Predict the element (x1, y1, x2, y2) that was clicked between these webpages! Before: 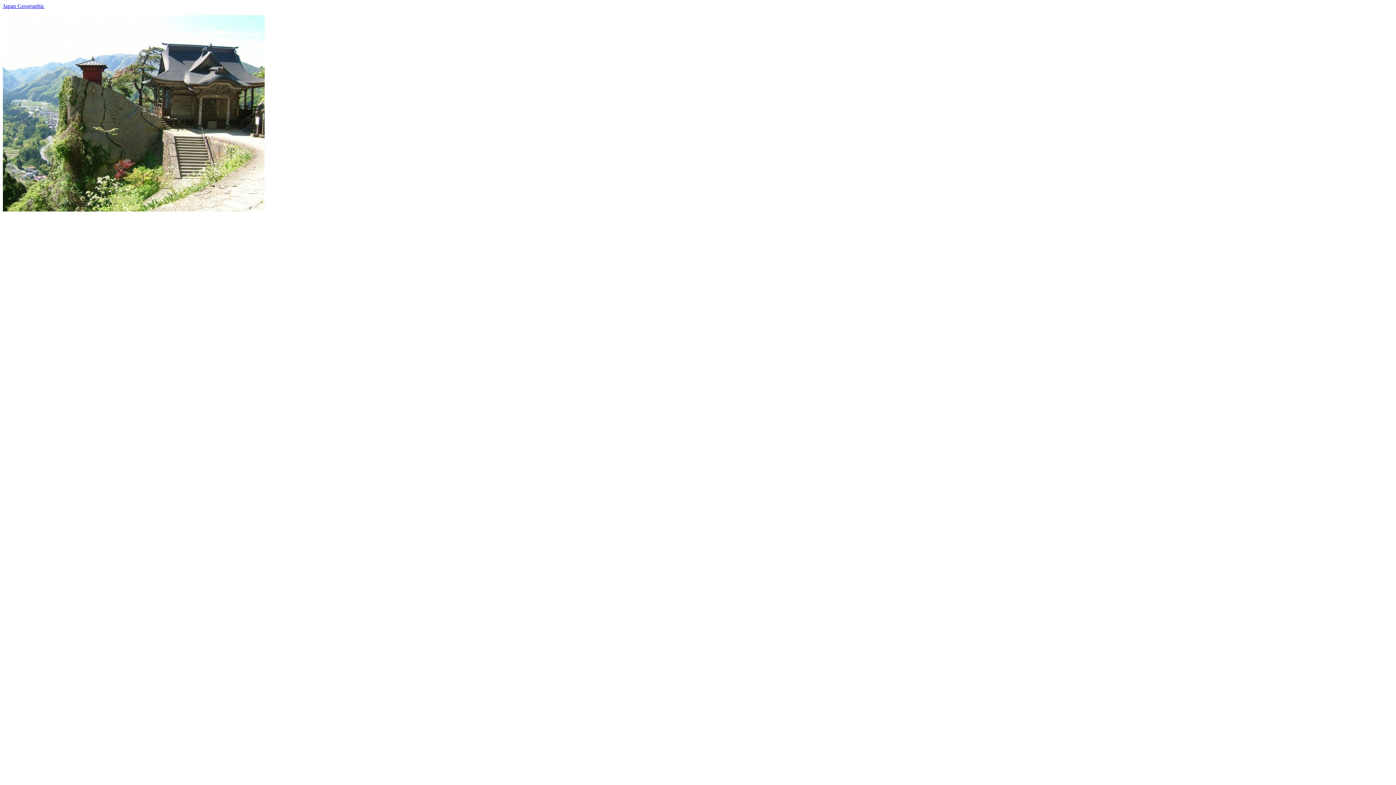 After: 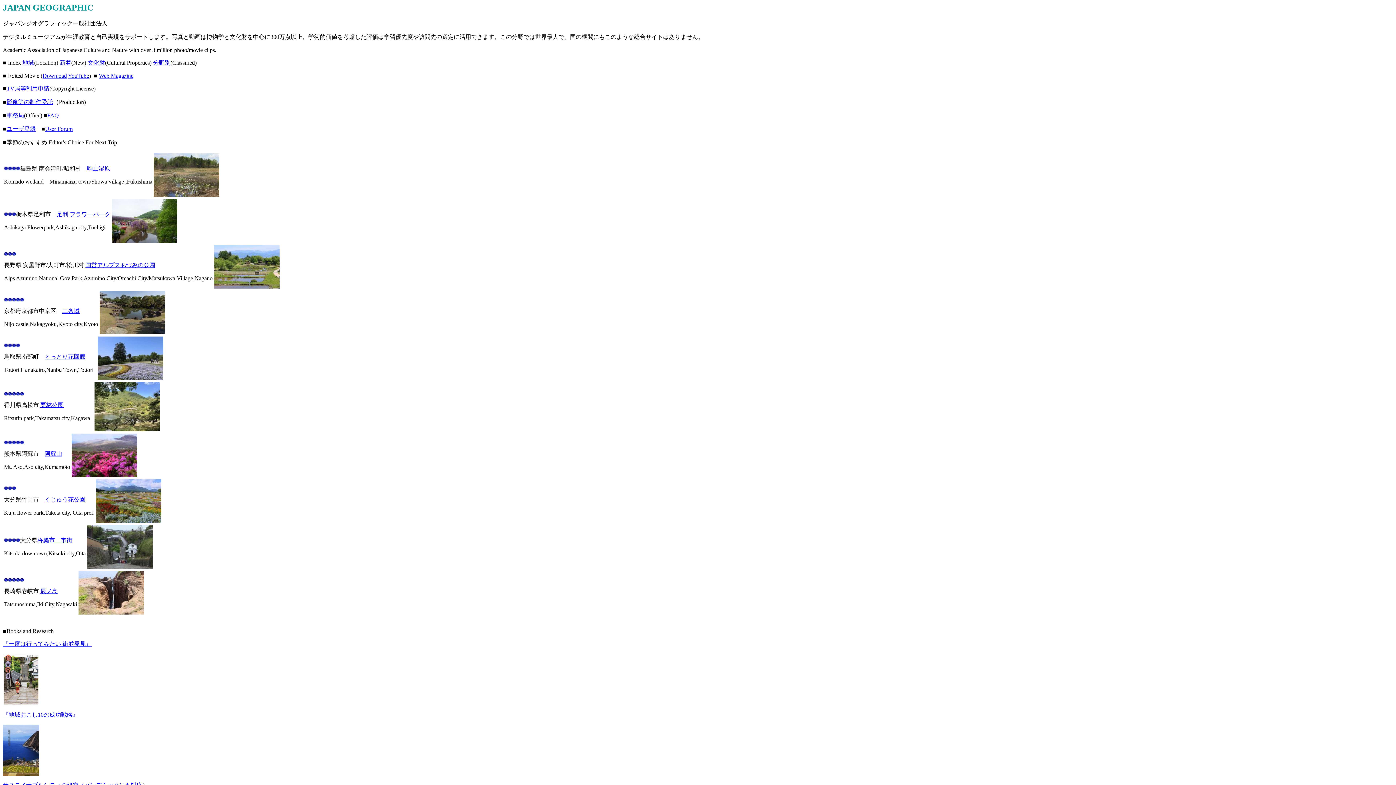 Action: label: Japan Geographic bbox: (2, 2, 44, 9)